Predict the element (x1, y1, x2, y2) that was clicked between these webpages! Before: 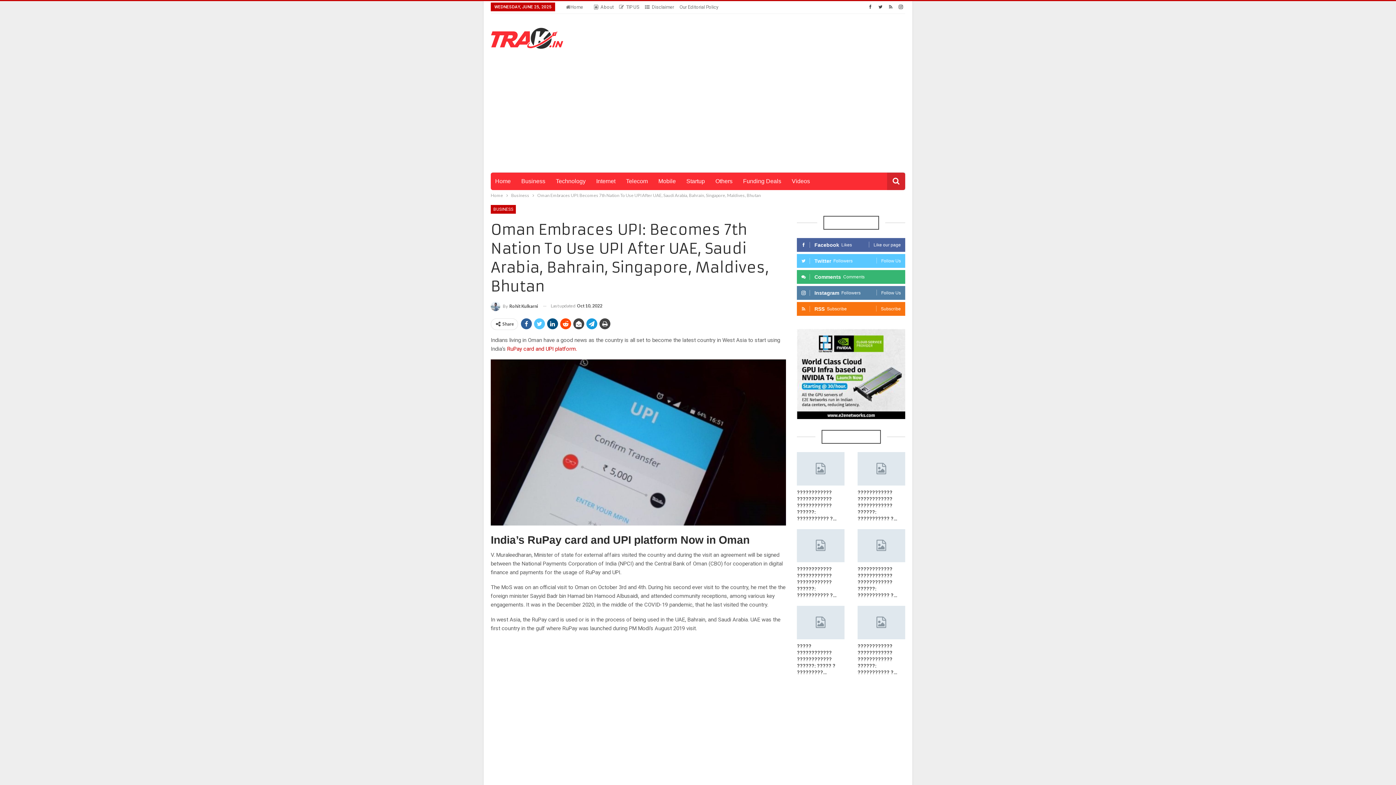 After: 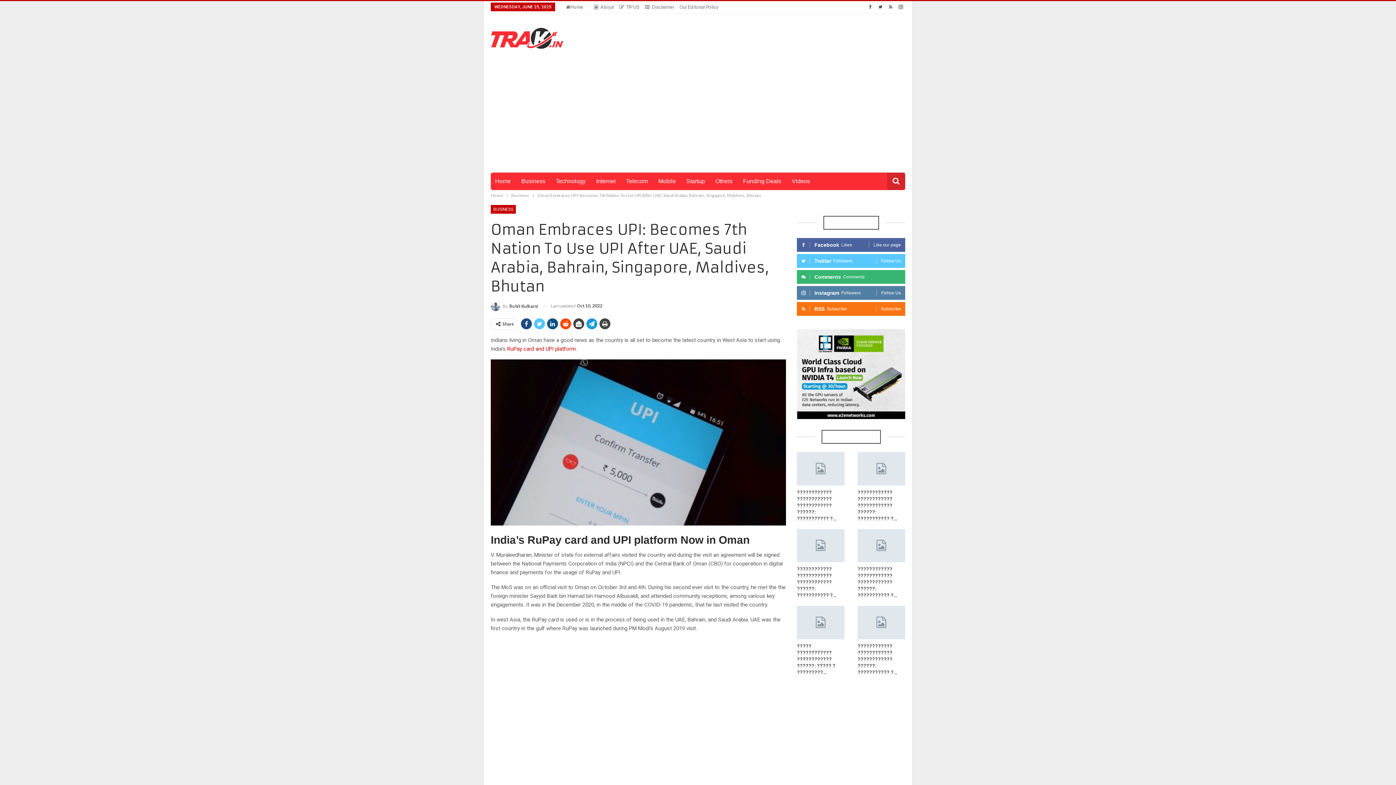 Action: bbox: (521, 318, 532, 329)